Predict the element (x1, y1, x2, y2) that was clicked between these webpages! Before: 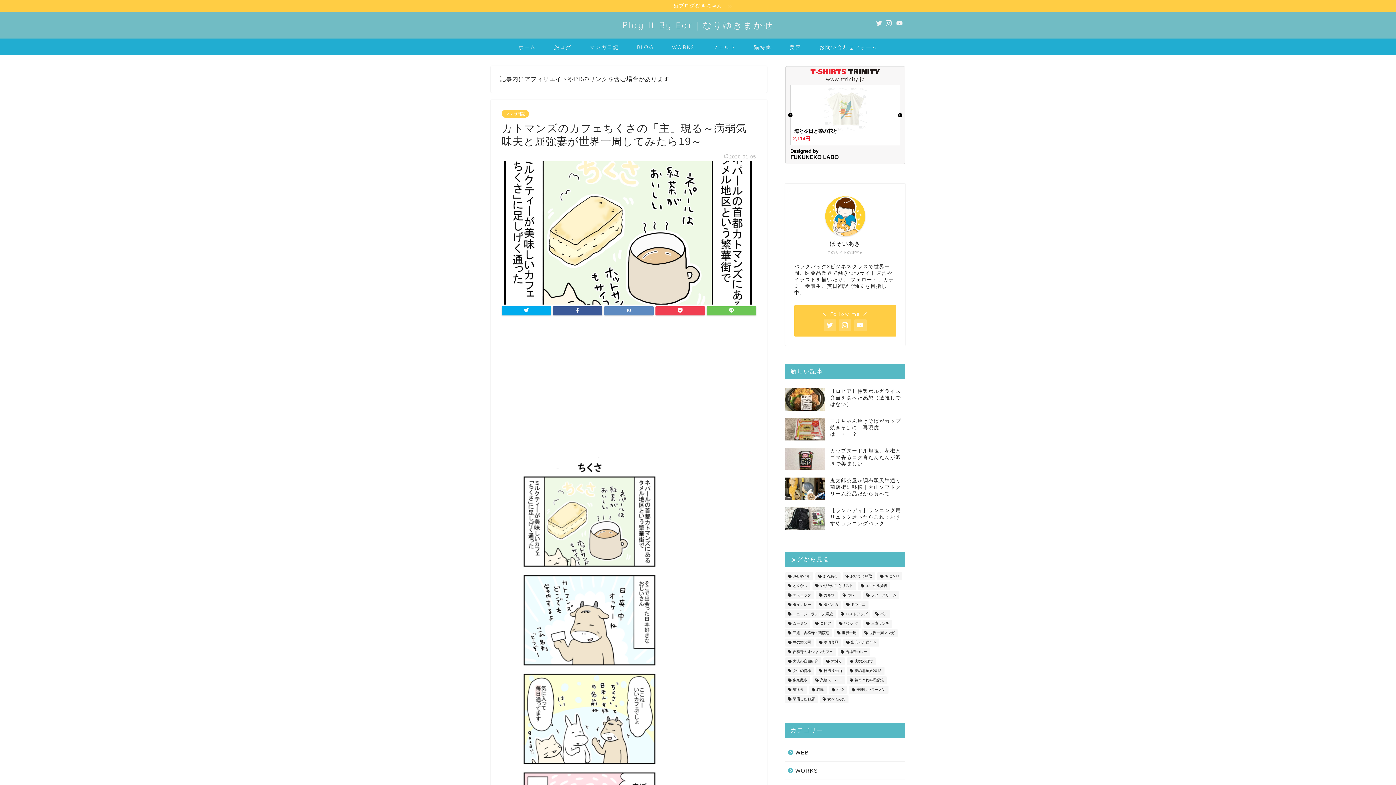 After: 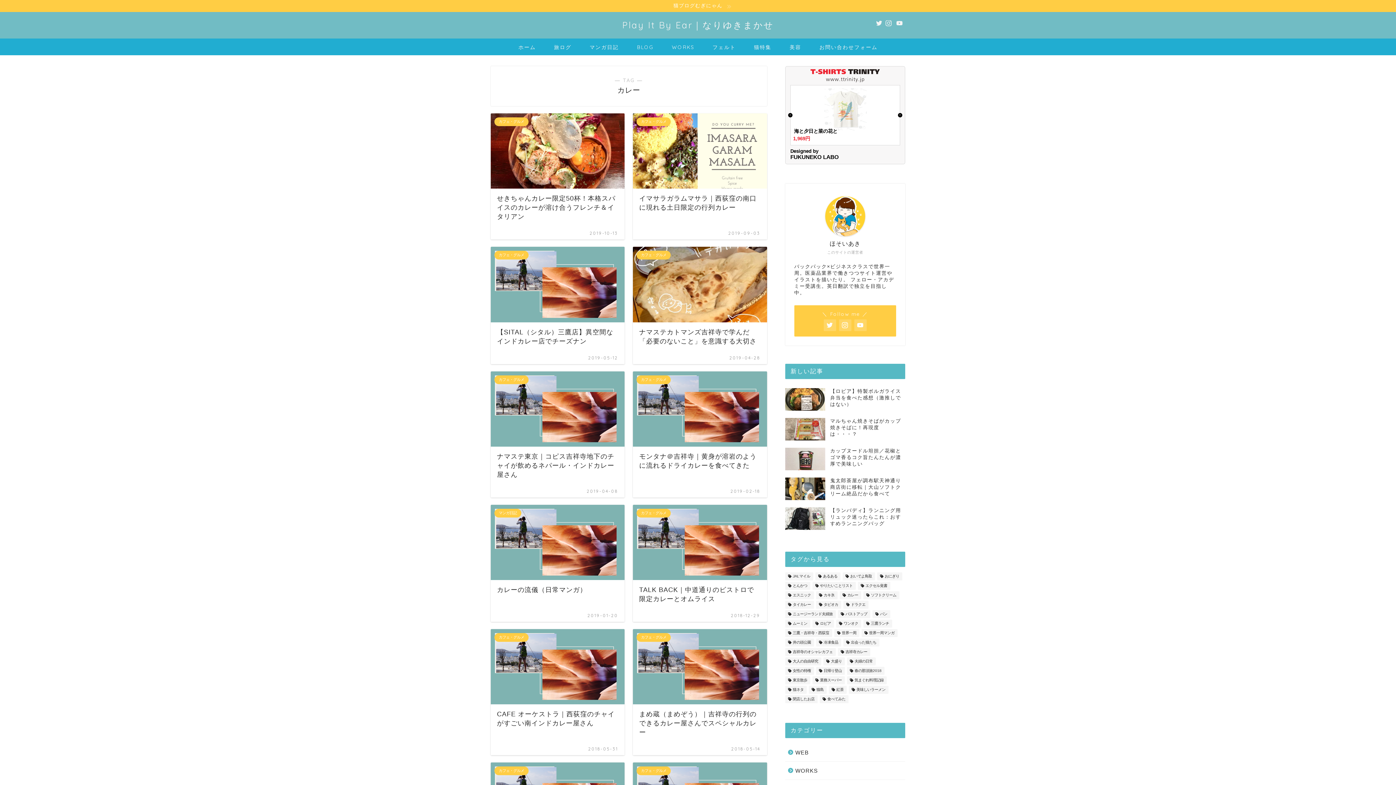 Action: label: カレー (19個の項目) bbox: (839, 591, 861, 599)